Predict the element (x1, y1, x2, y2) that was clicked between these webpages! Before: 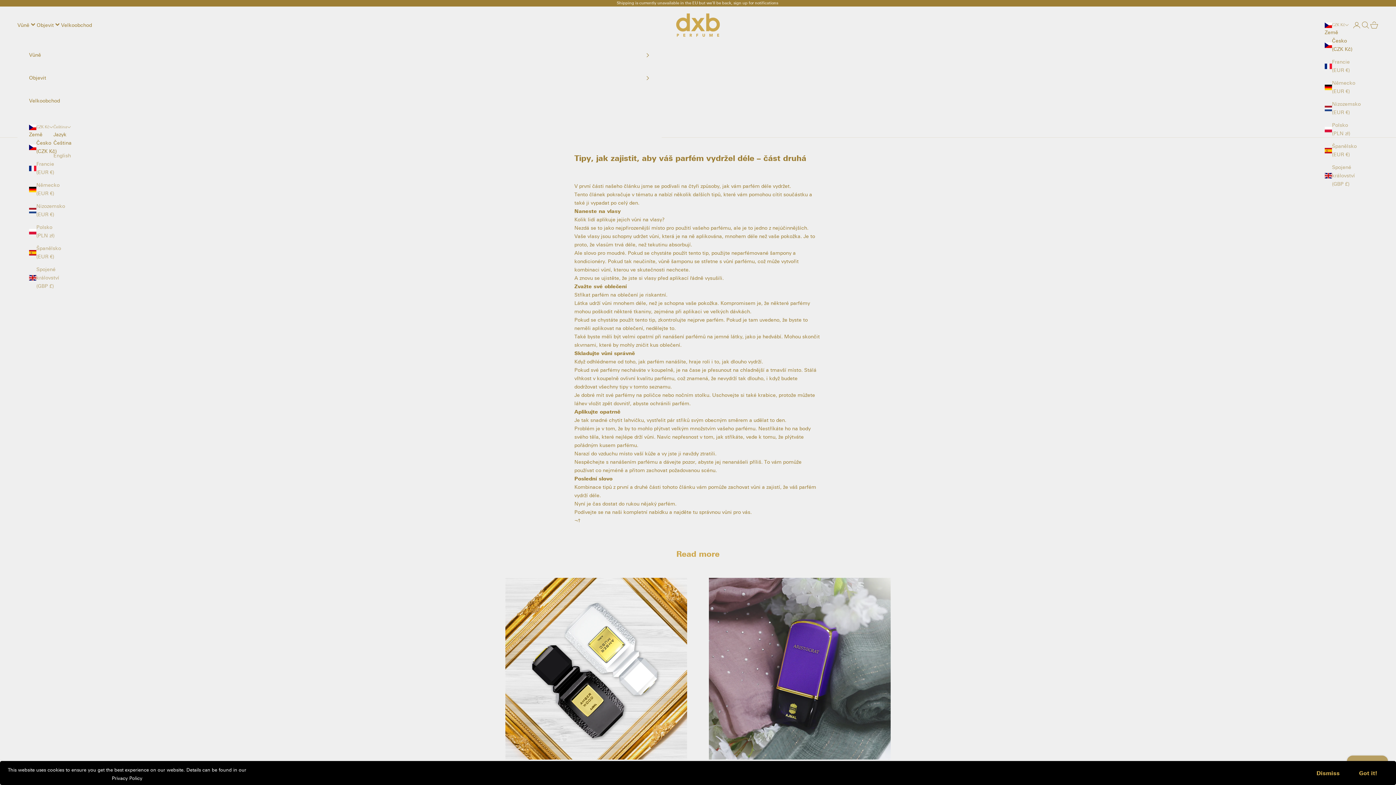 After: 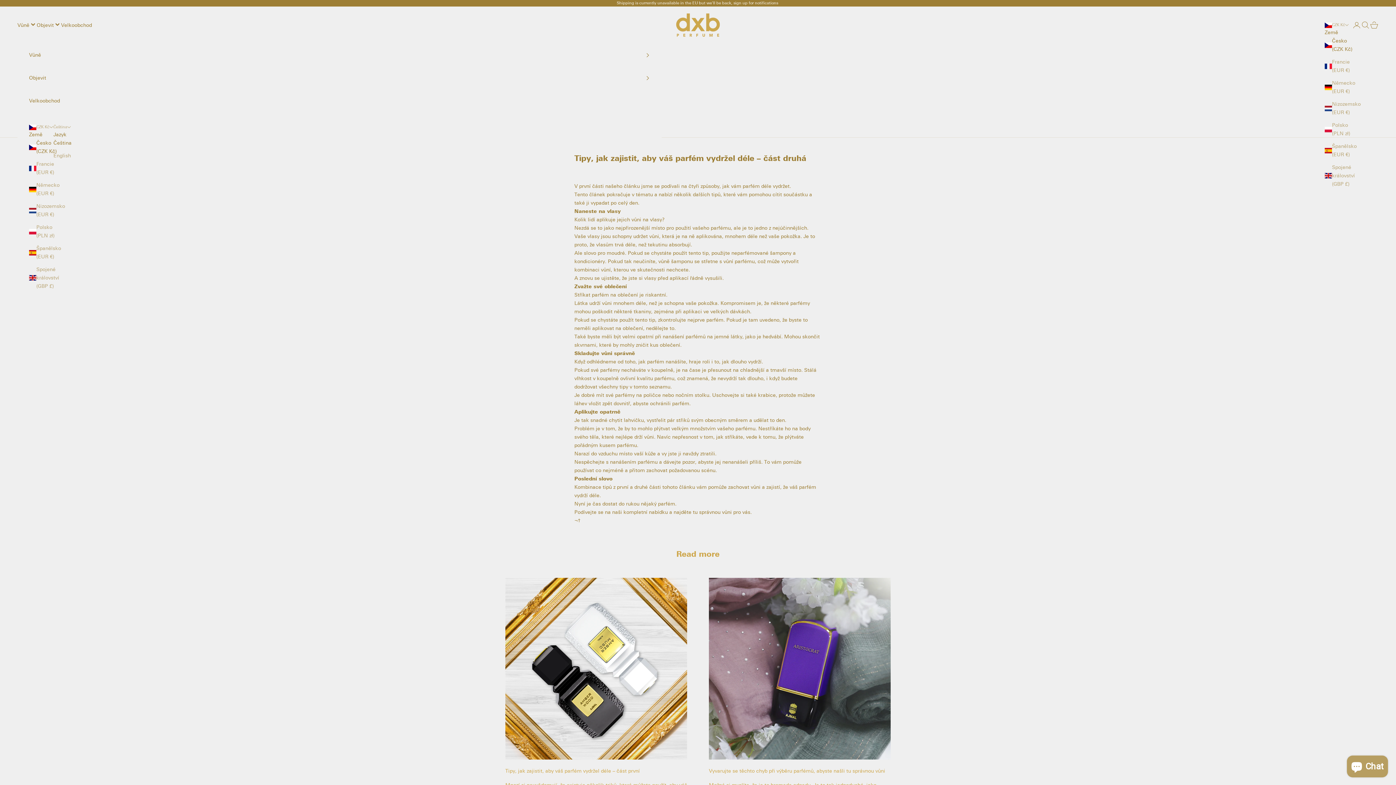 Action: label: Dismiss bbox: (1308, 767, 1348, 780)